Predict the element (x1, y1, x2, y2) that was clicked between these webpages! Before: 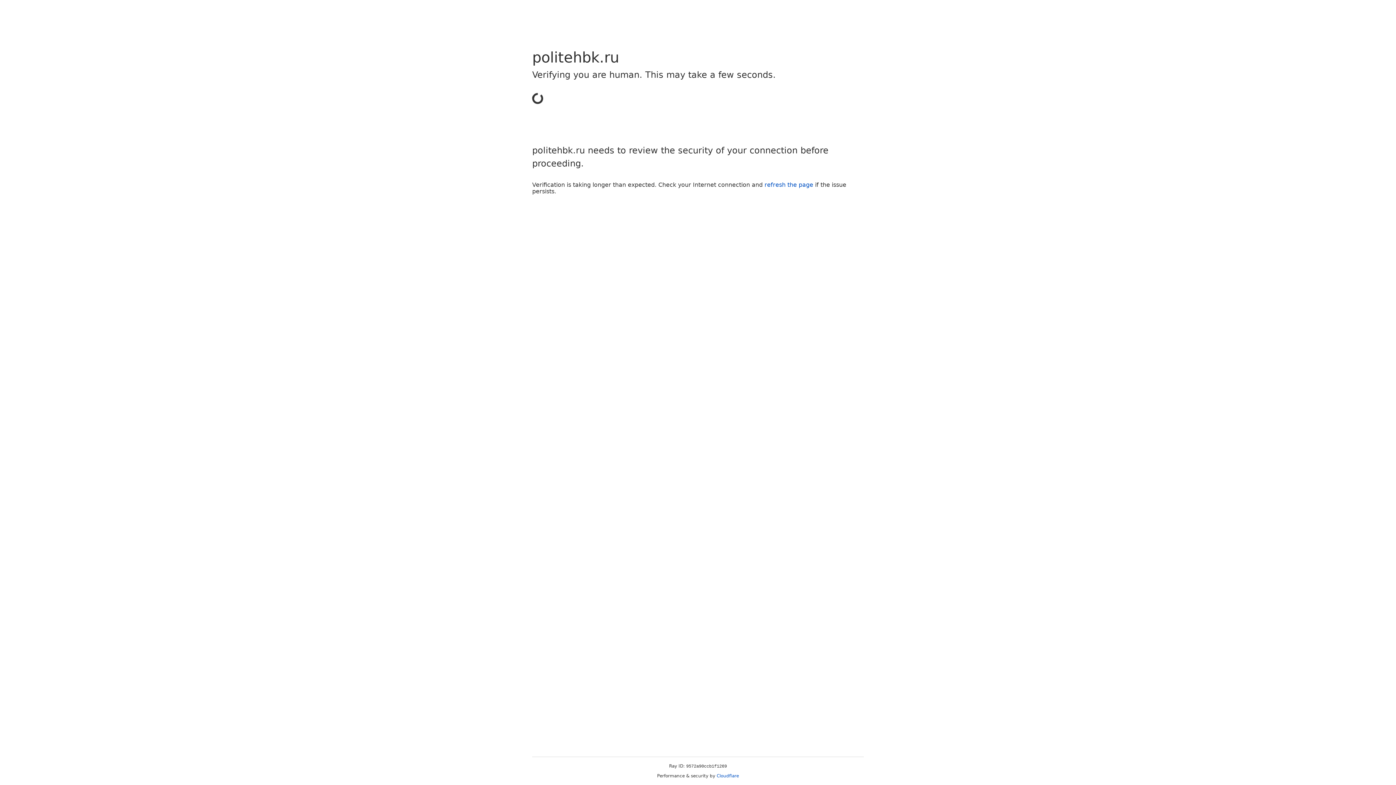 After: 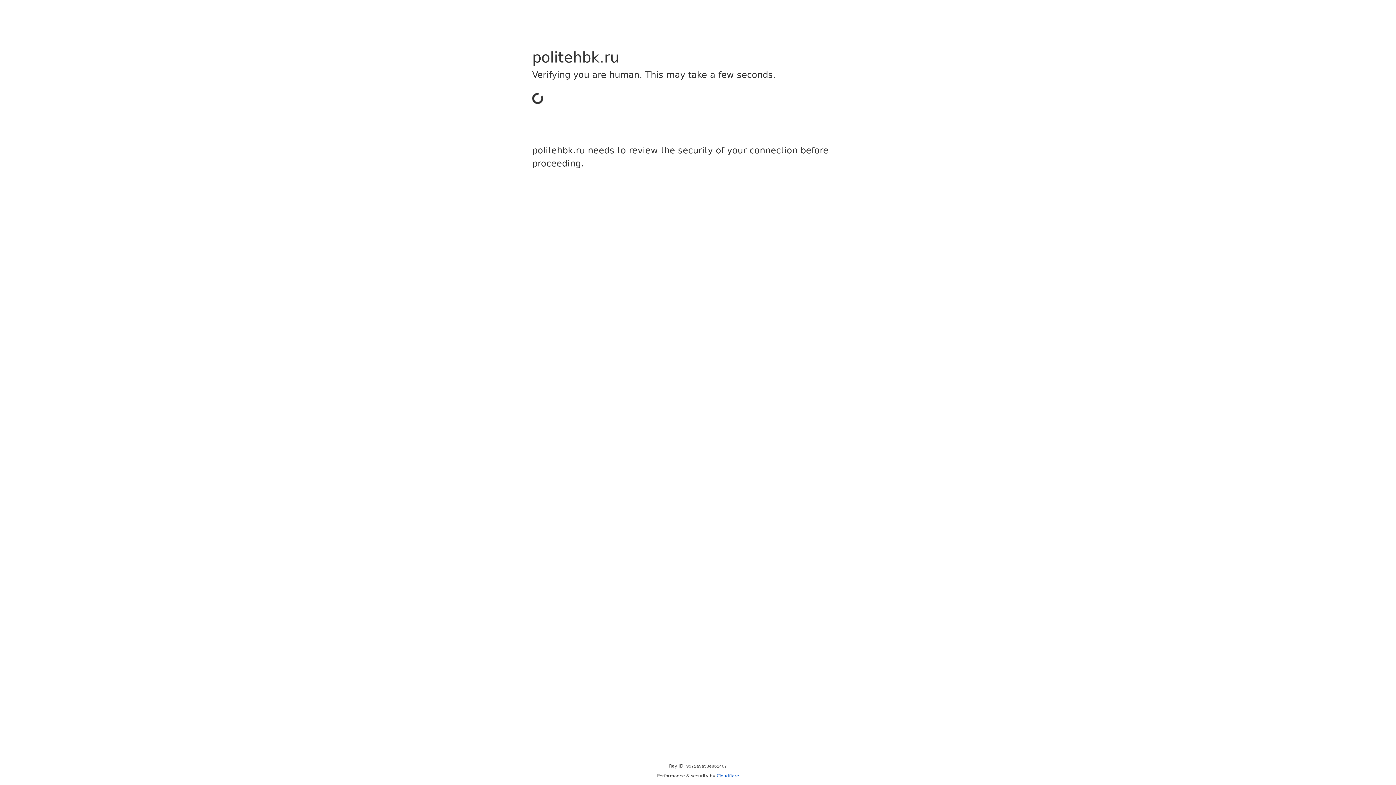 Action: label: Cloudflare bbox: (716, 773, 739, 778)